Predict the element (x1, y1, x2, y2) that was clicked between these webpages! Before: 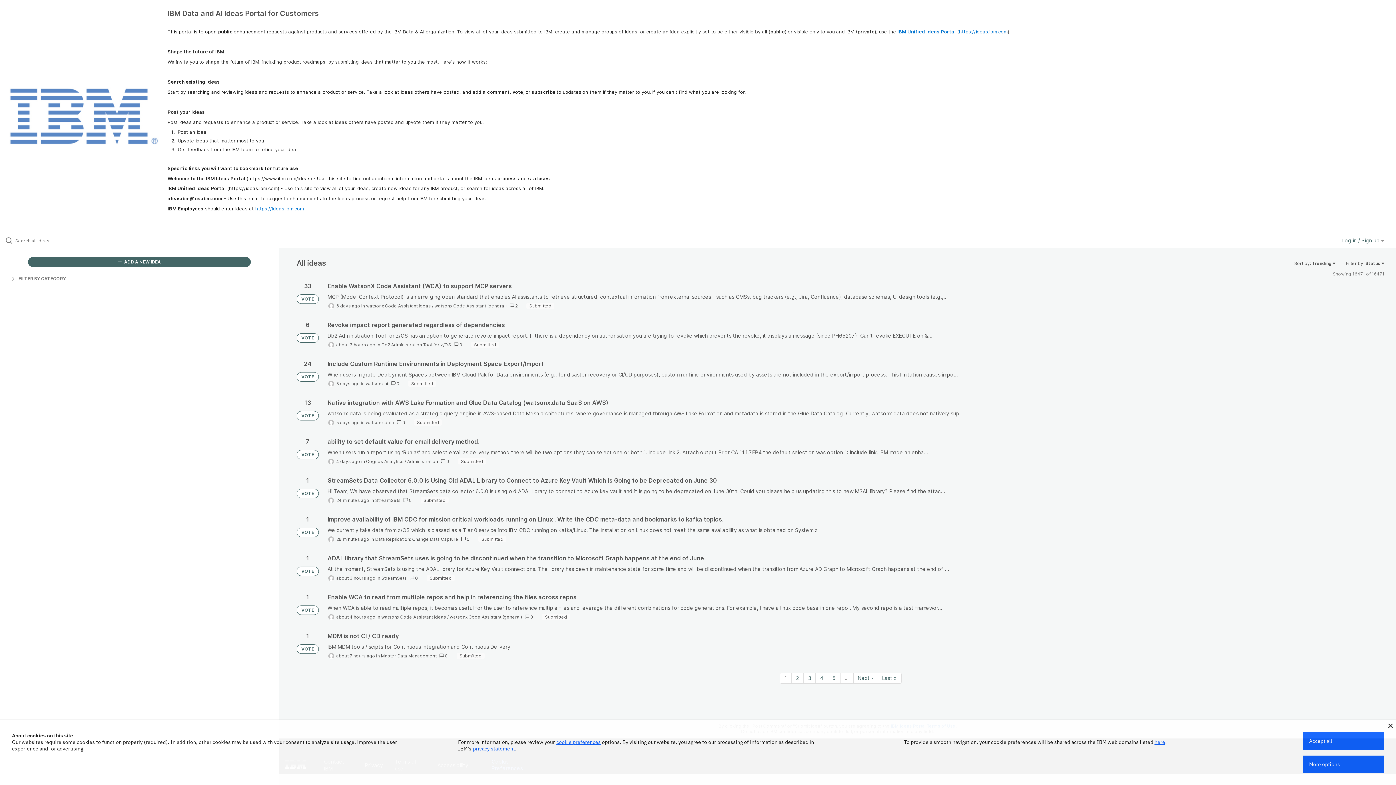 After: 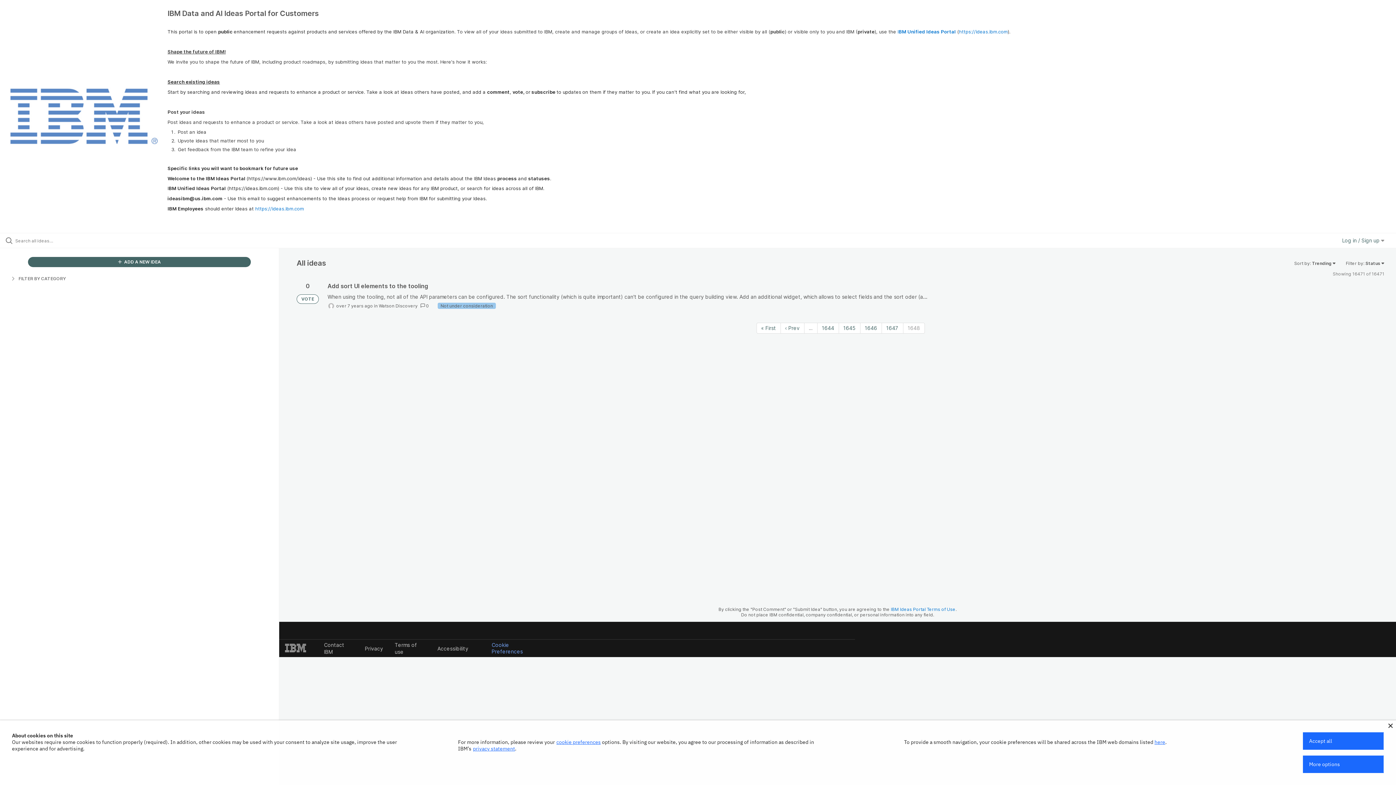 Action: bbox: (878, 673, 901, 683) label: Last page